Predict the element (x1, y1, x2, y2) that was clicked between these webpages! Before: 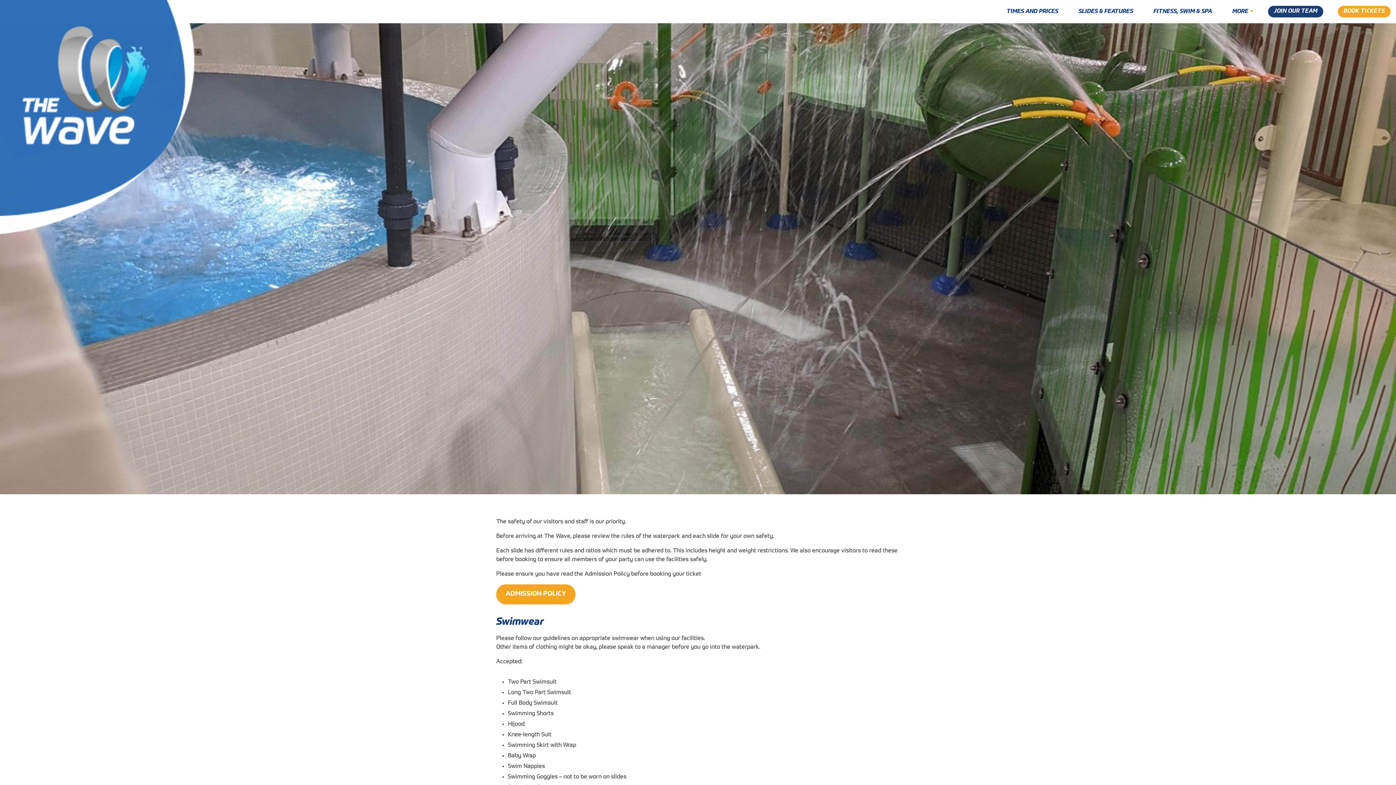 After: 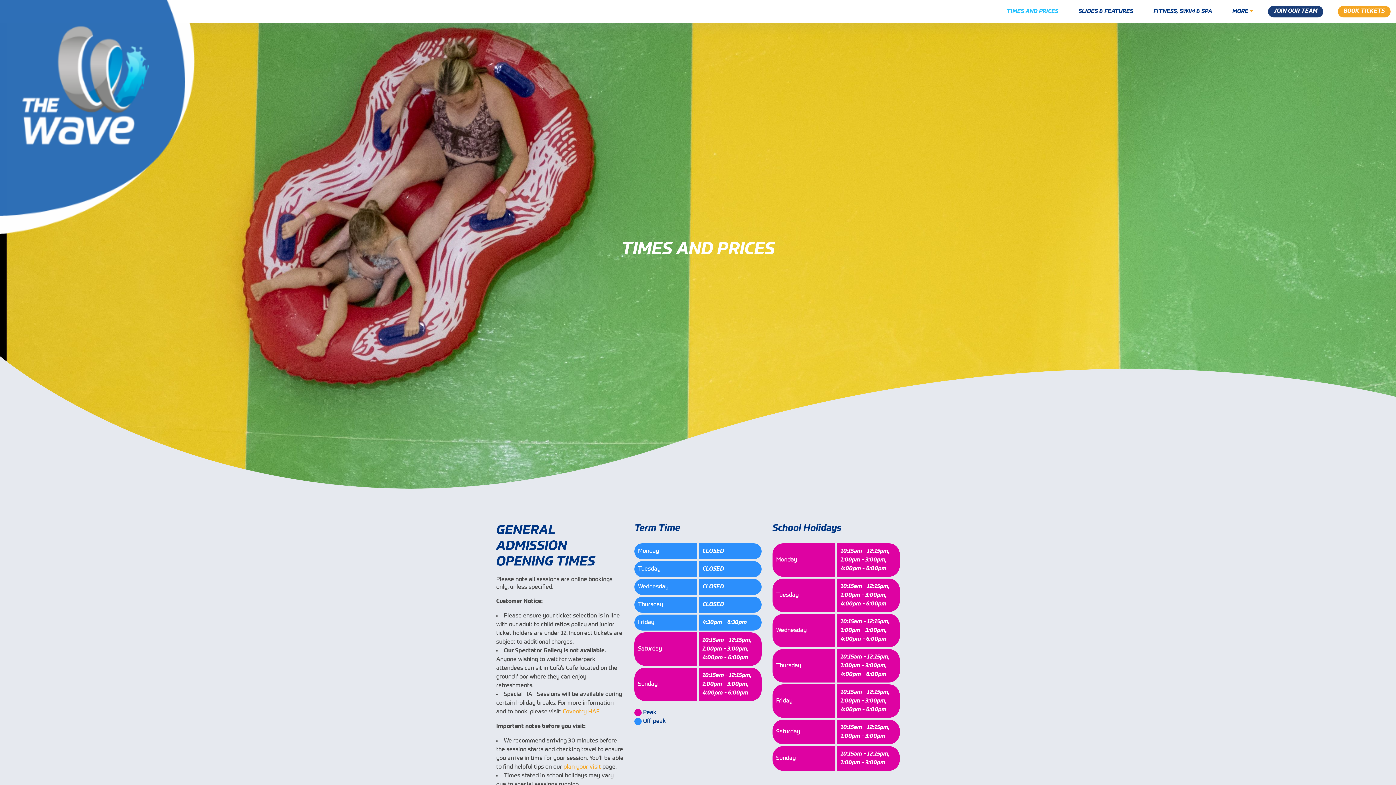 Action: bbox: (1001, 6, 1064, 17) label: TIMES AND PRICES